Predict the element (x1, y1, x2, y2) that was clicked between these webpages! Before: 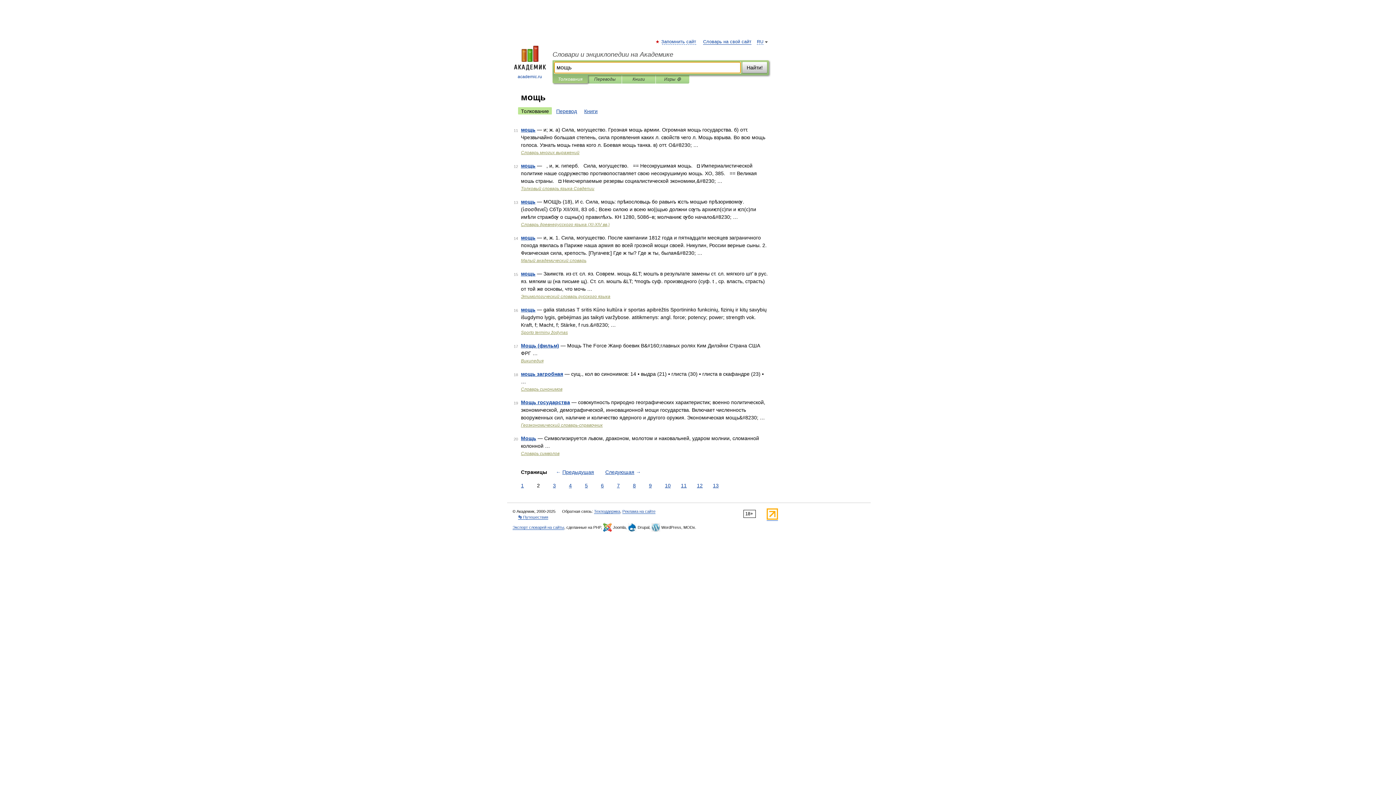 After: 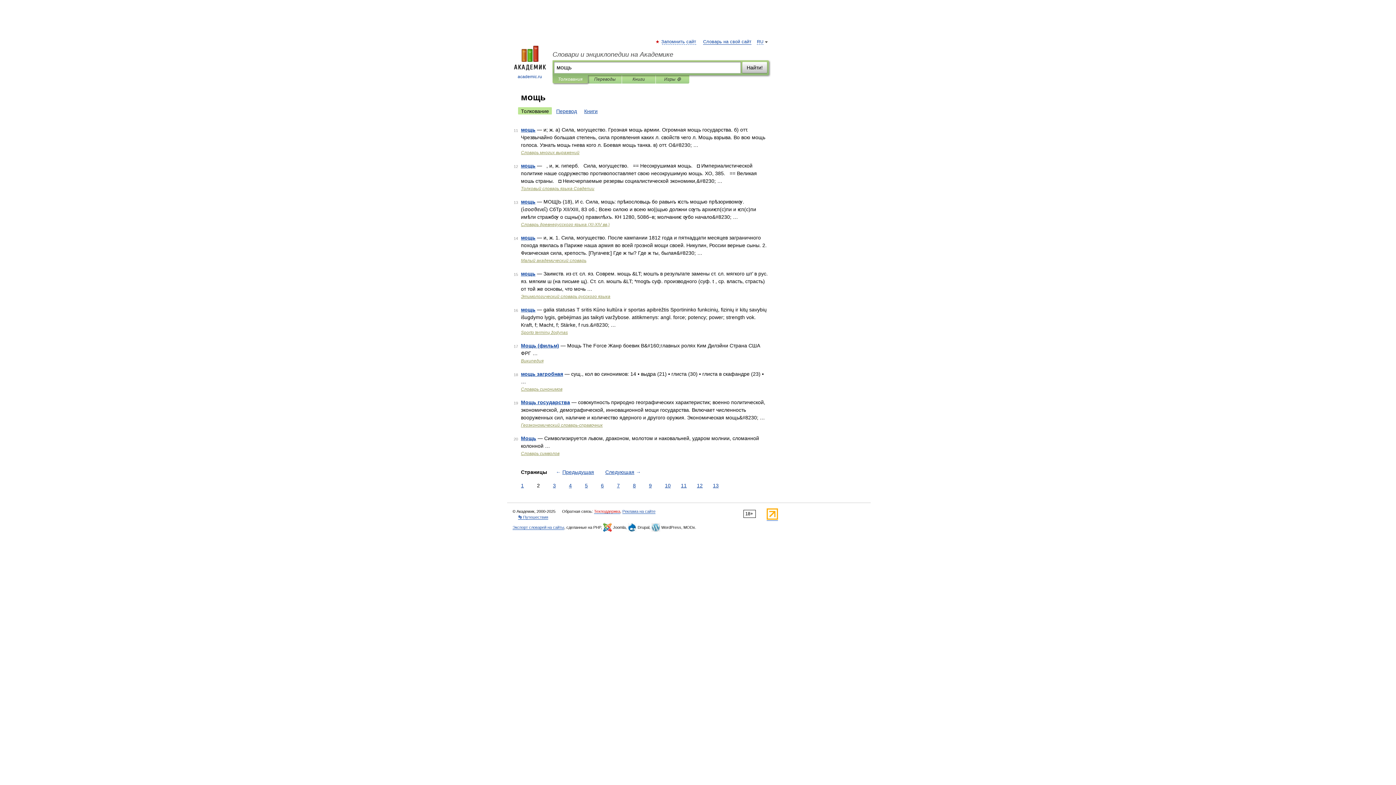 Action: bbox: (594, 509, 620, 514) label: Техподдержка